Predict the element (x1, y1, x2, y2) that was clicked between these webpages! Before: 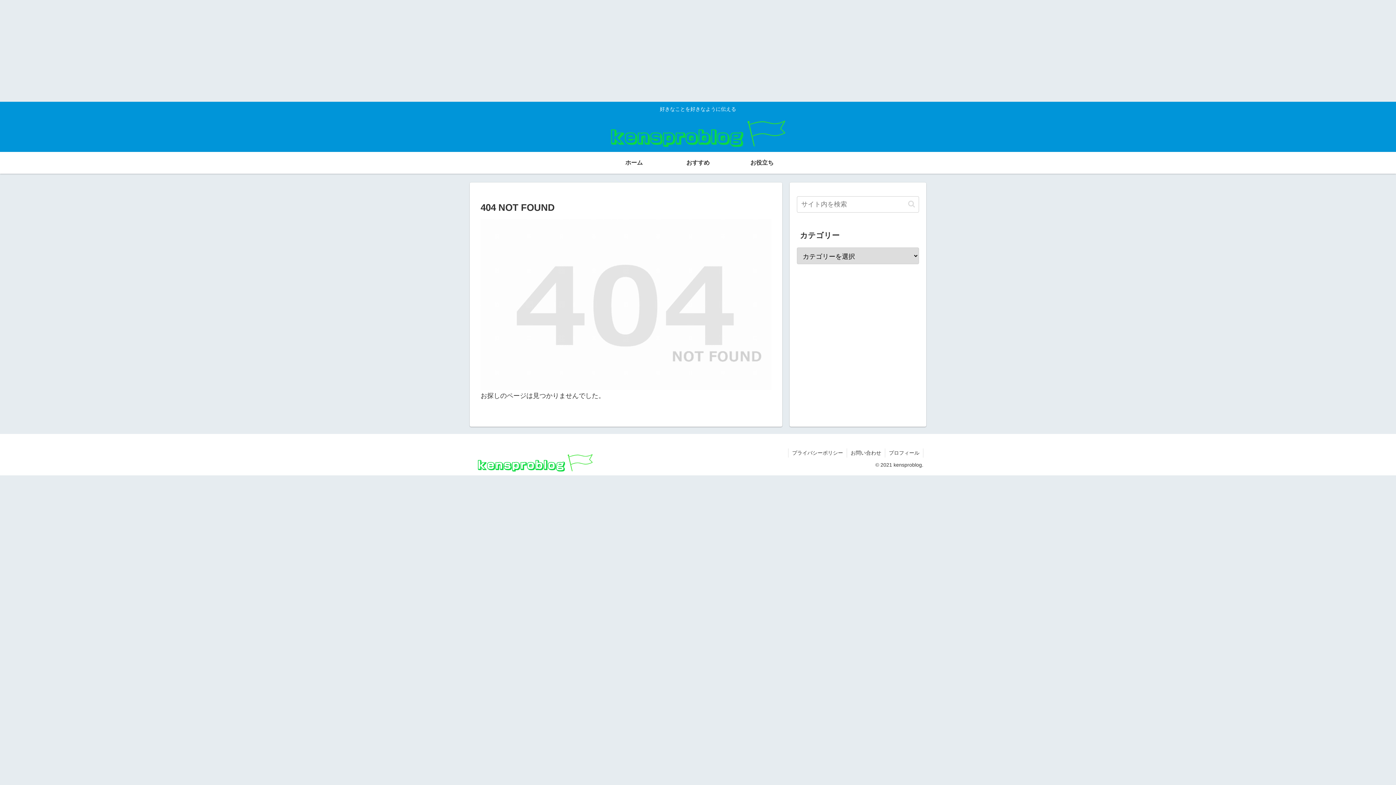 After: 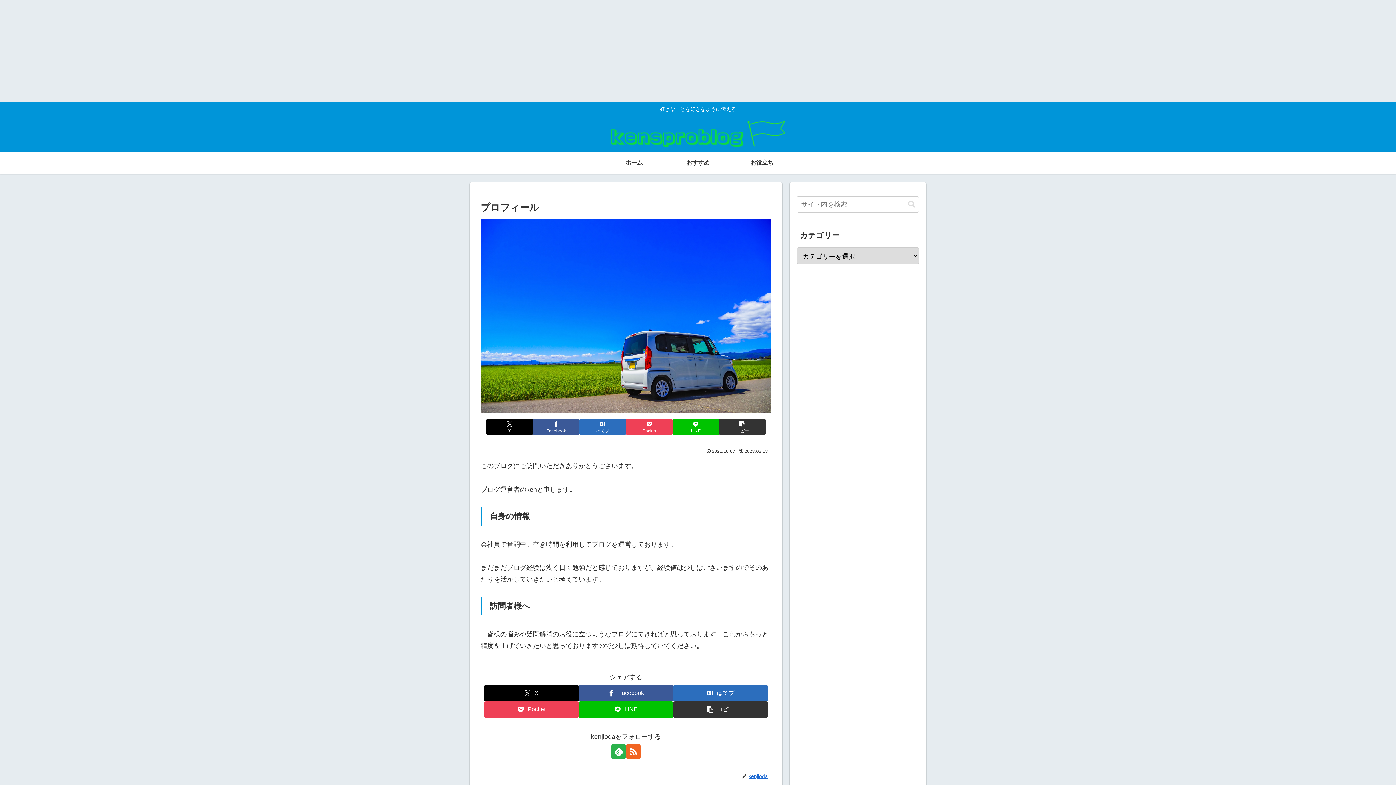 Action: label: プロフィール bbox: (885, 448, 923, 457)